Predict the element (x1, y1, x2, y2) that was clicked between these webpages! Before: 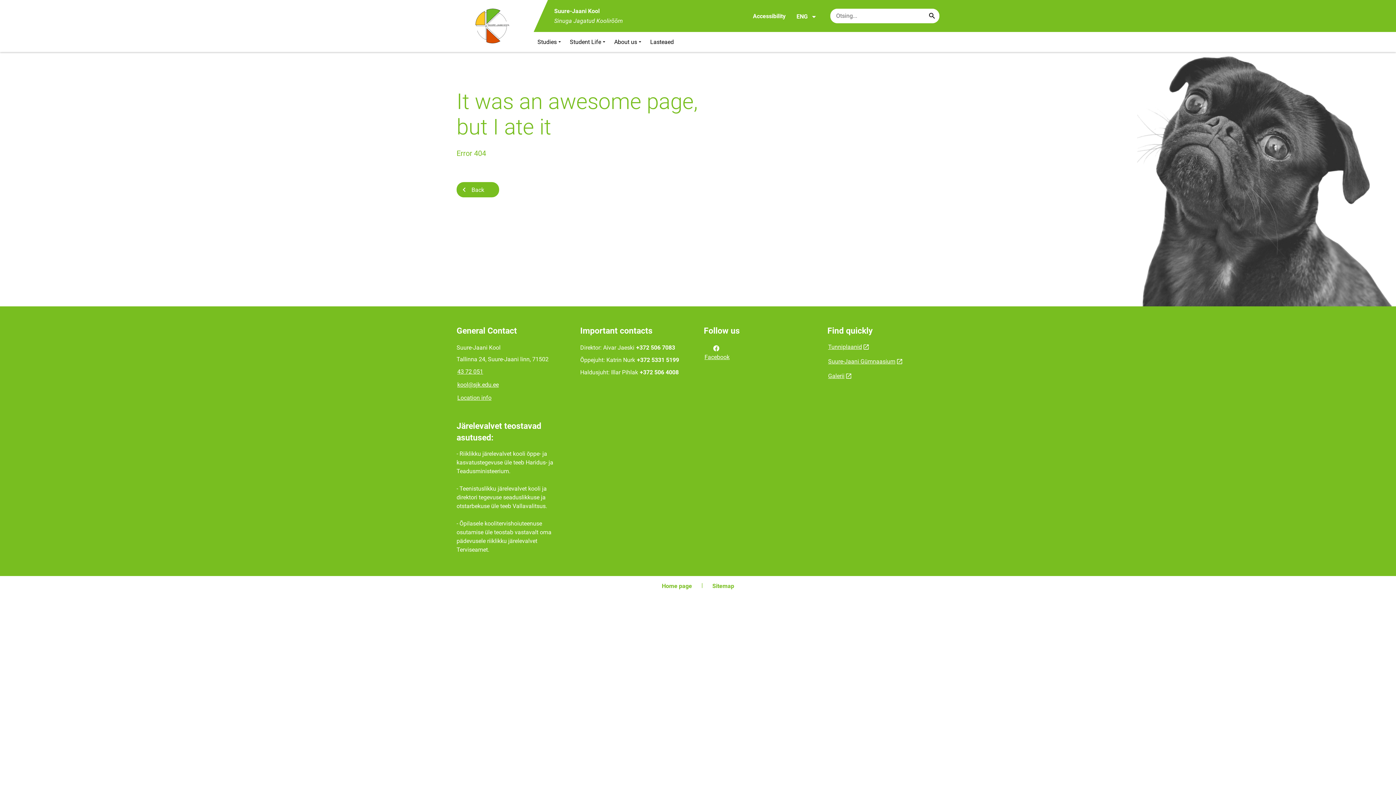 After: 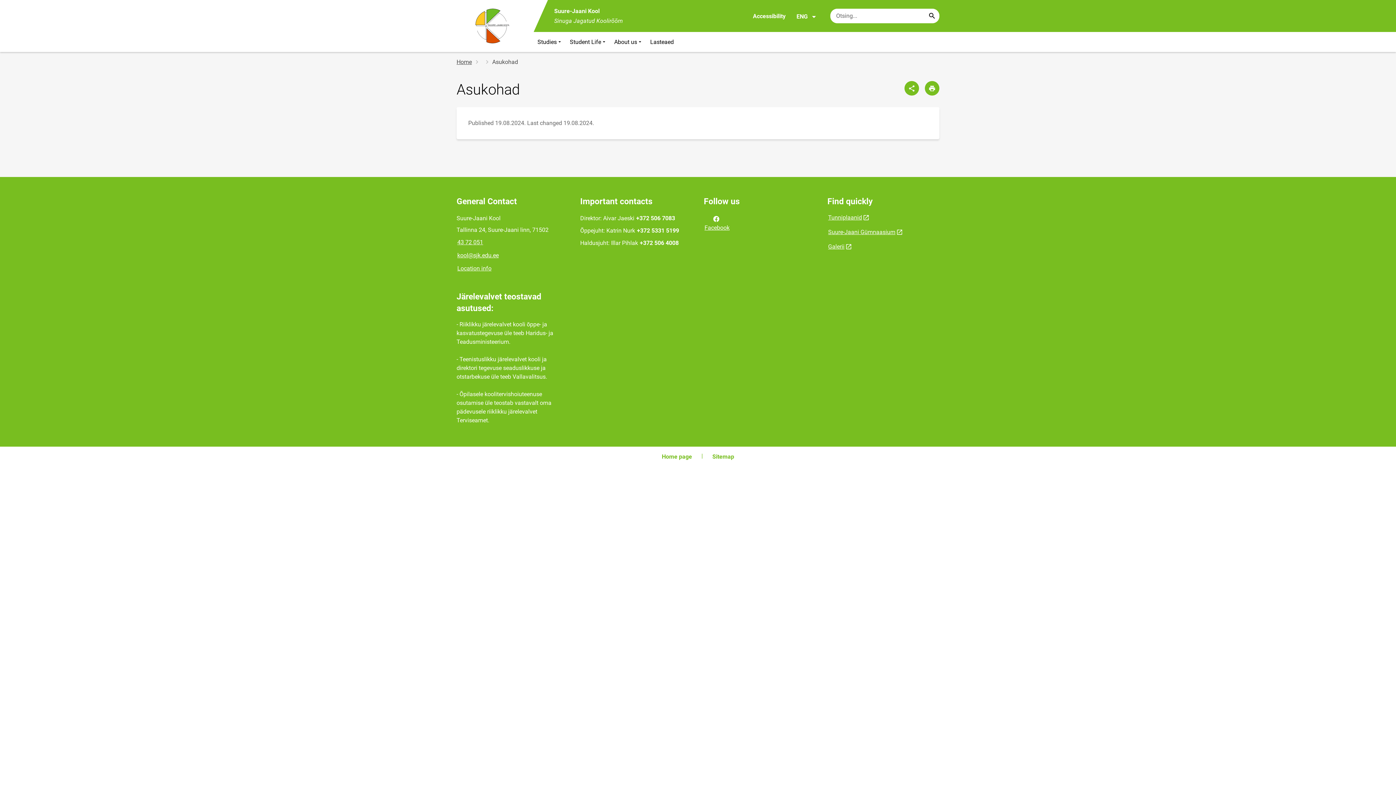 Action: label: Location info bbox: (456, 393, 492, 403)